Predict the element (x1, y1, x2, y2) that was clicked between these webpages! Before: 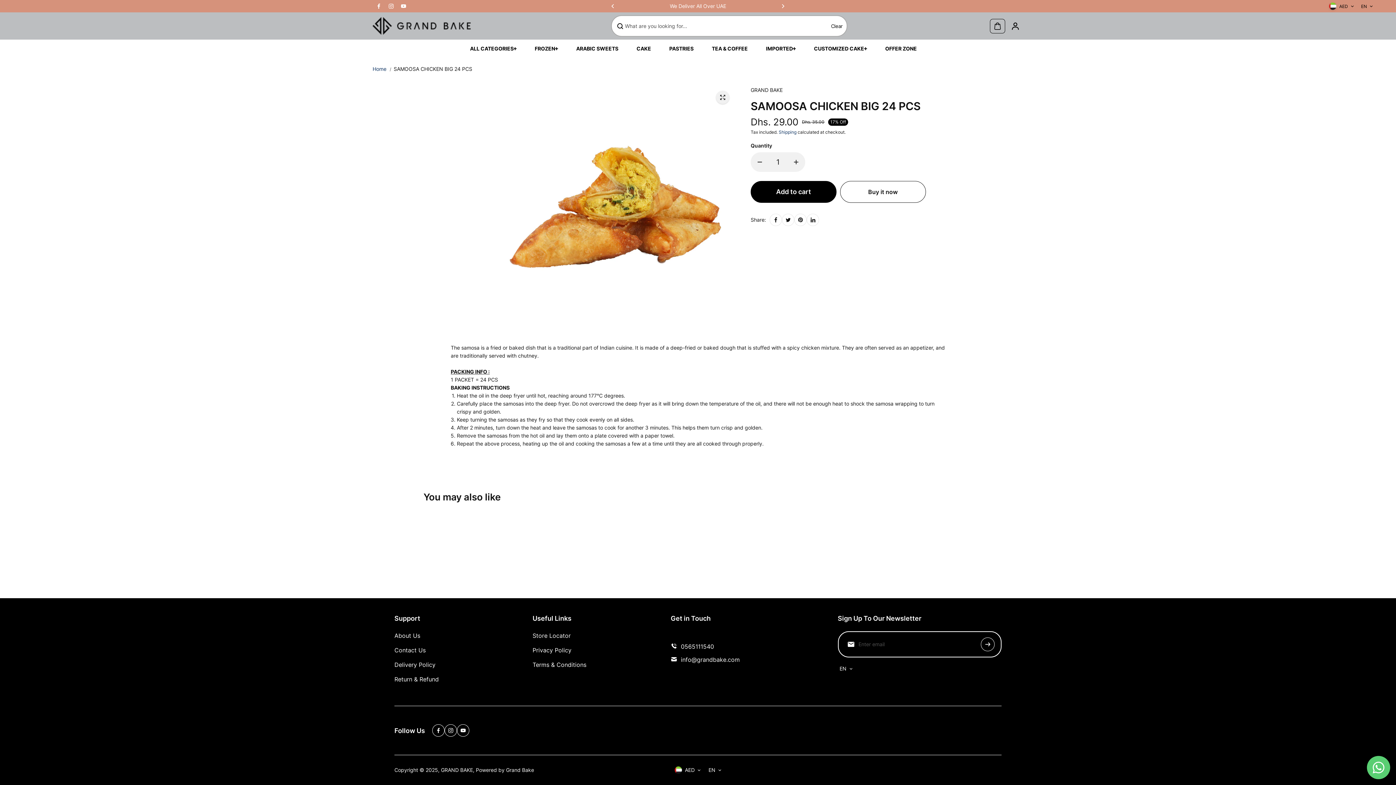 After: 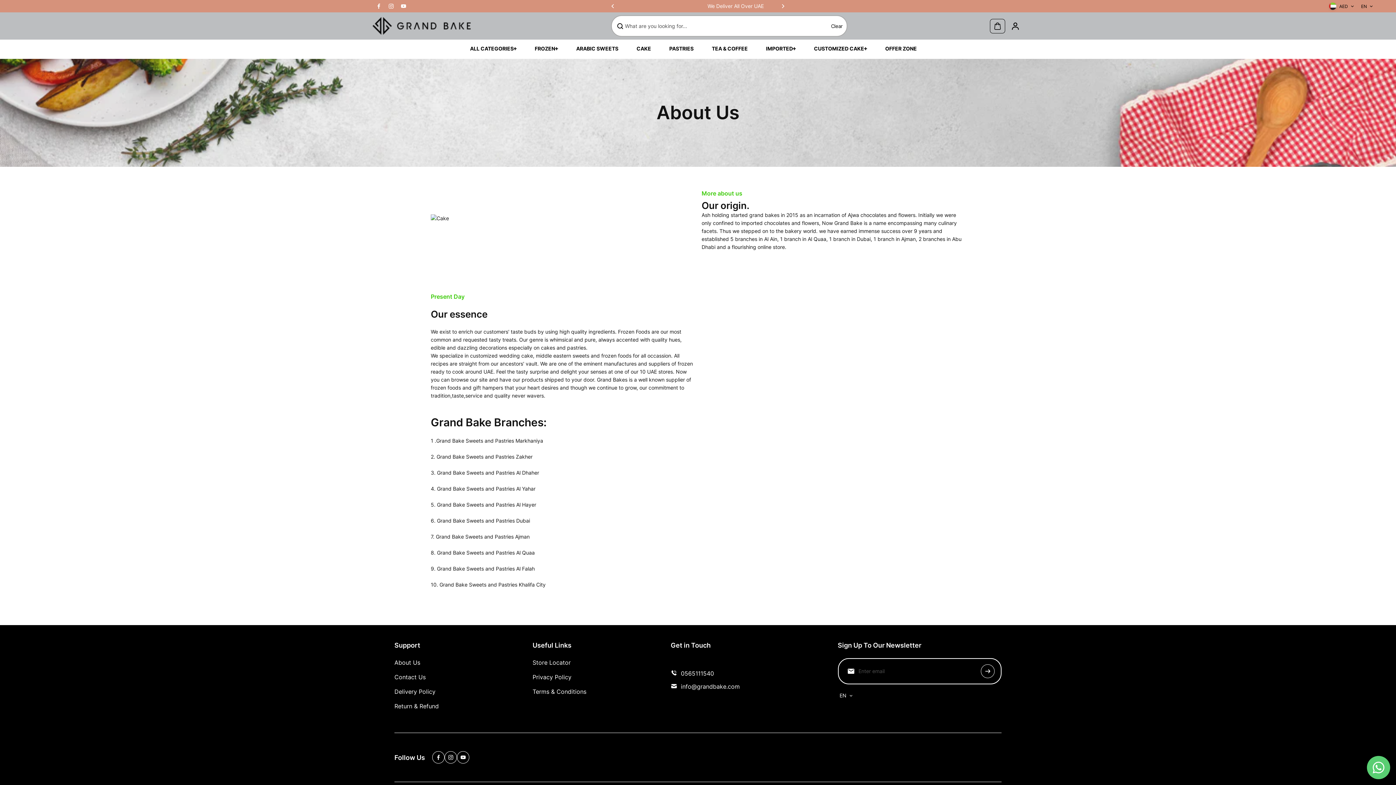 Action: bbox: (394, 631, 420, 640) label: About Us